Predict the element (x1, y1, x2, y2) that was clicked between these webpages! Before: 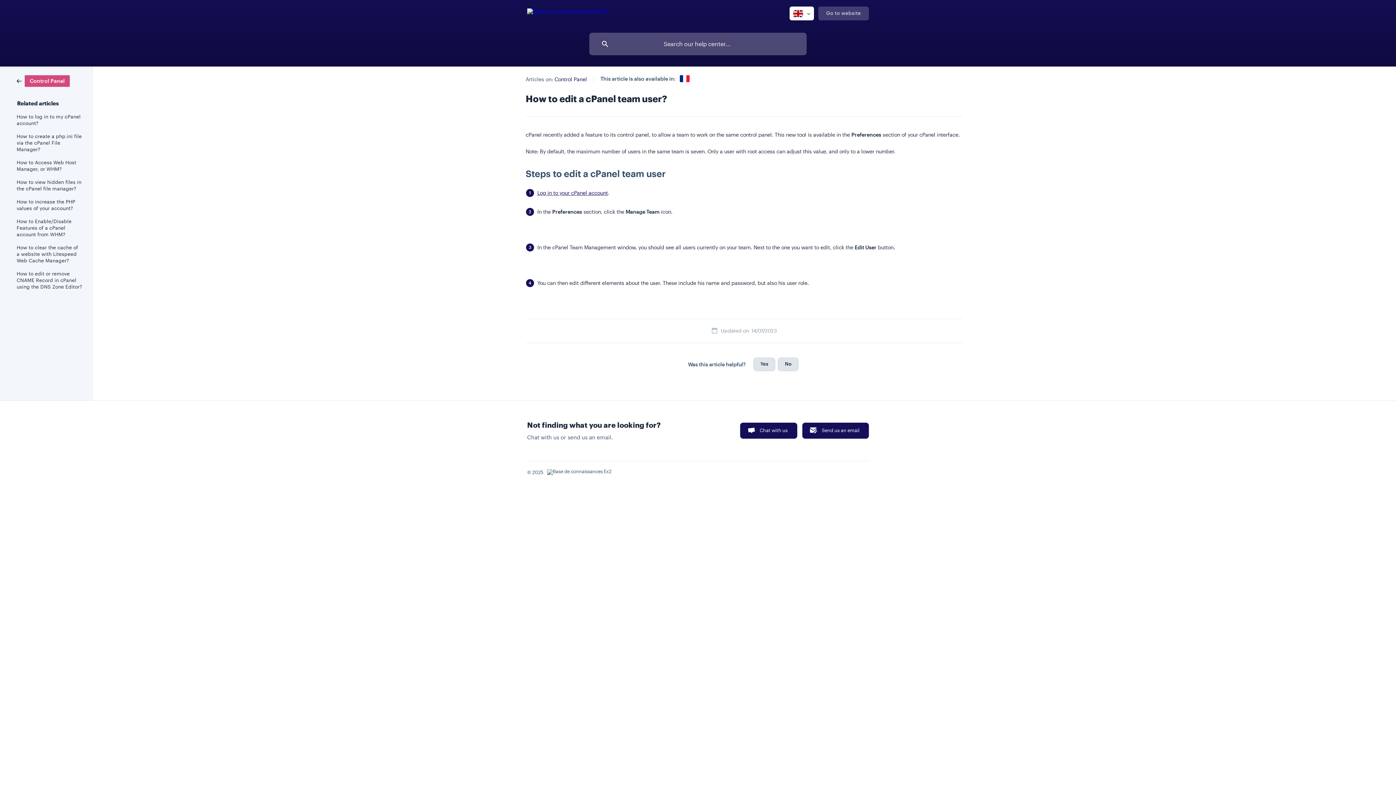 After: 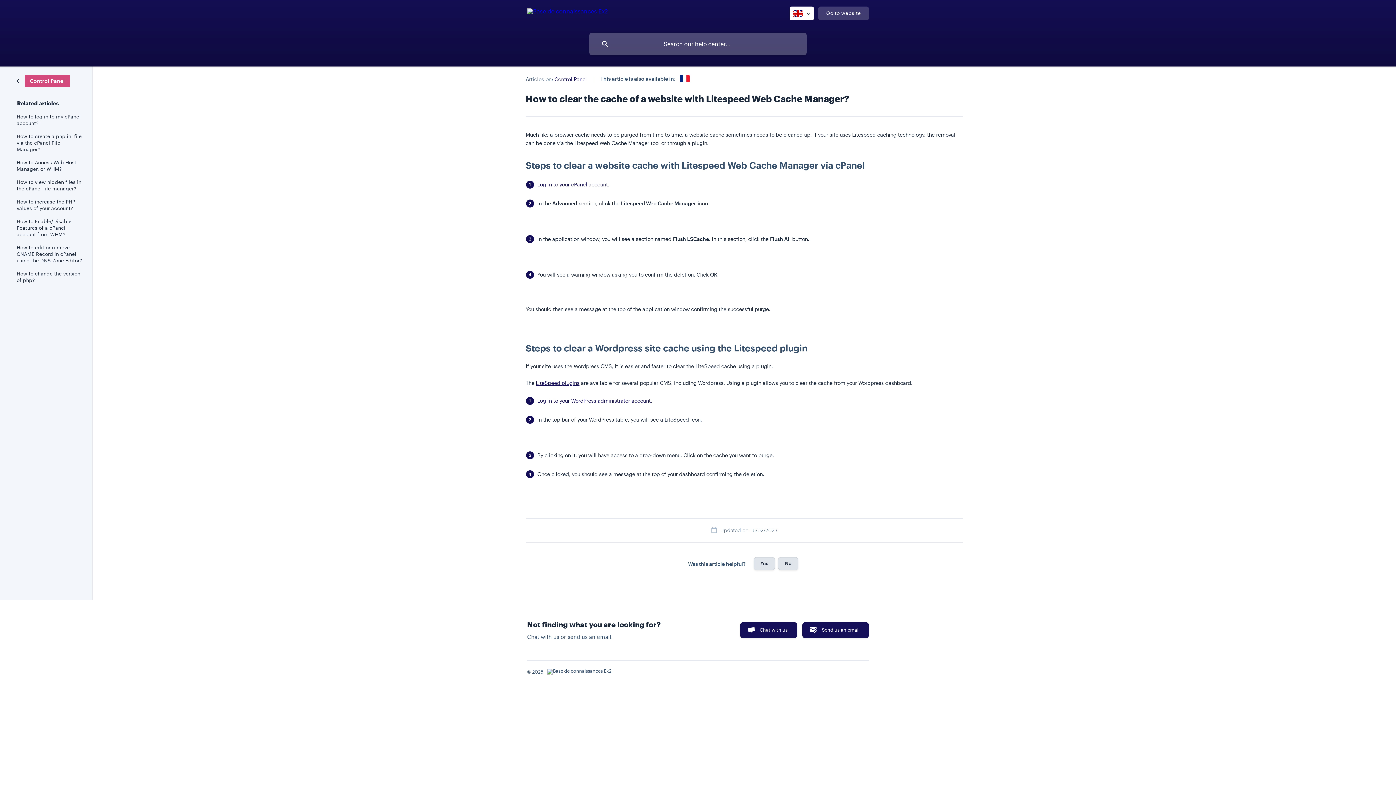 Action: bbox: (16, 241, 82, 267) label: How to clear the cache of a website with Litespeed Web Cache Manager?